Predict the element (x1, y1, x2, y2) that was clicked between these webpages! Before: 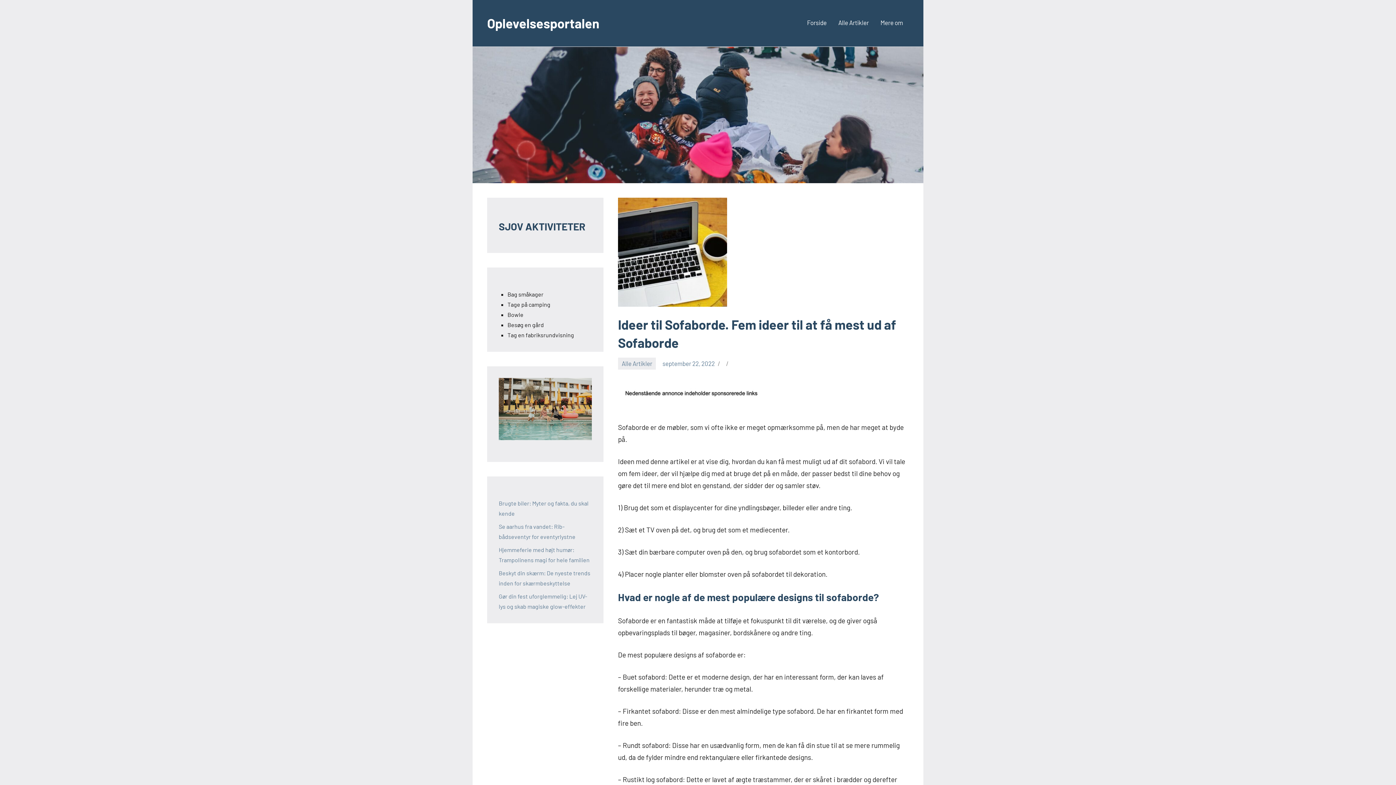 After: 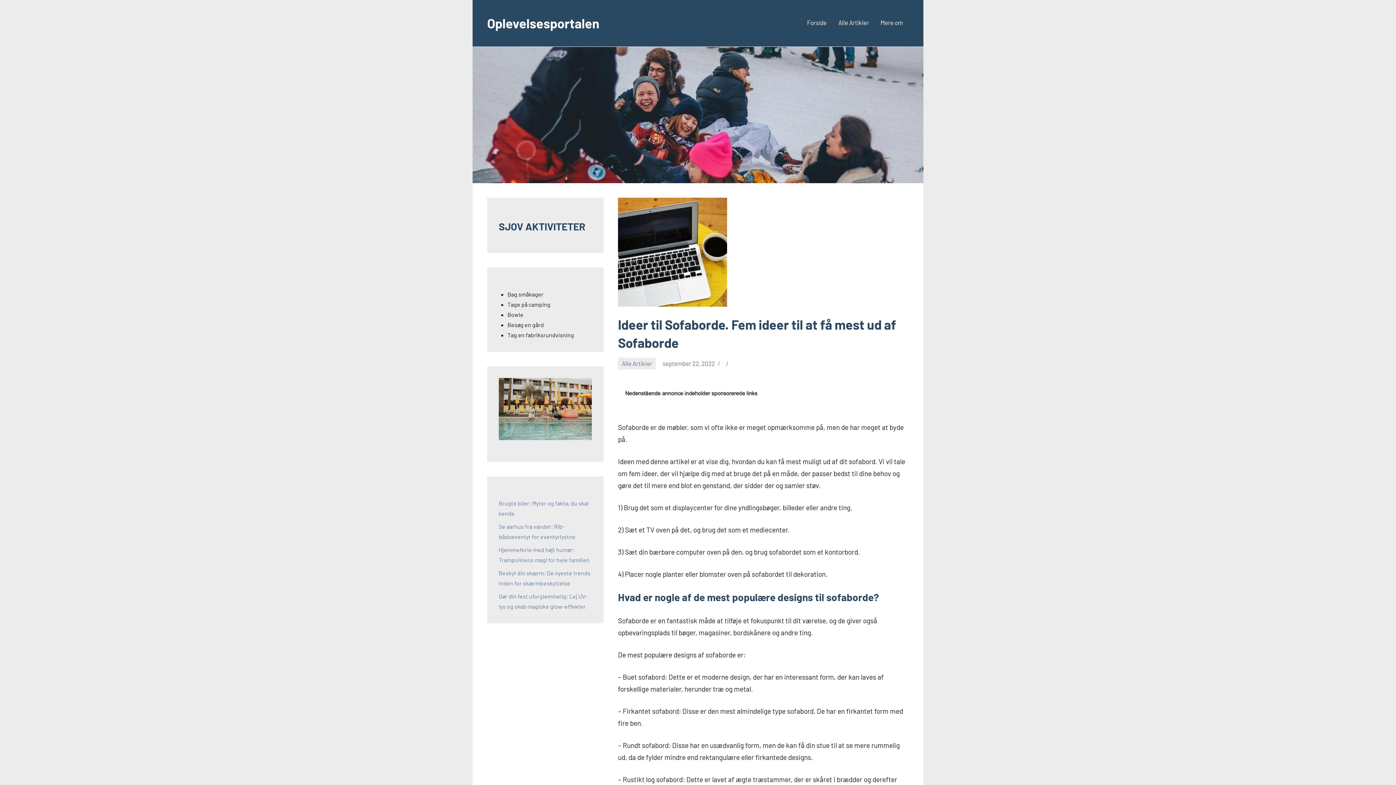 Action: bbox: (662, 359, 715, 367) label: september 22, 2022